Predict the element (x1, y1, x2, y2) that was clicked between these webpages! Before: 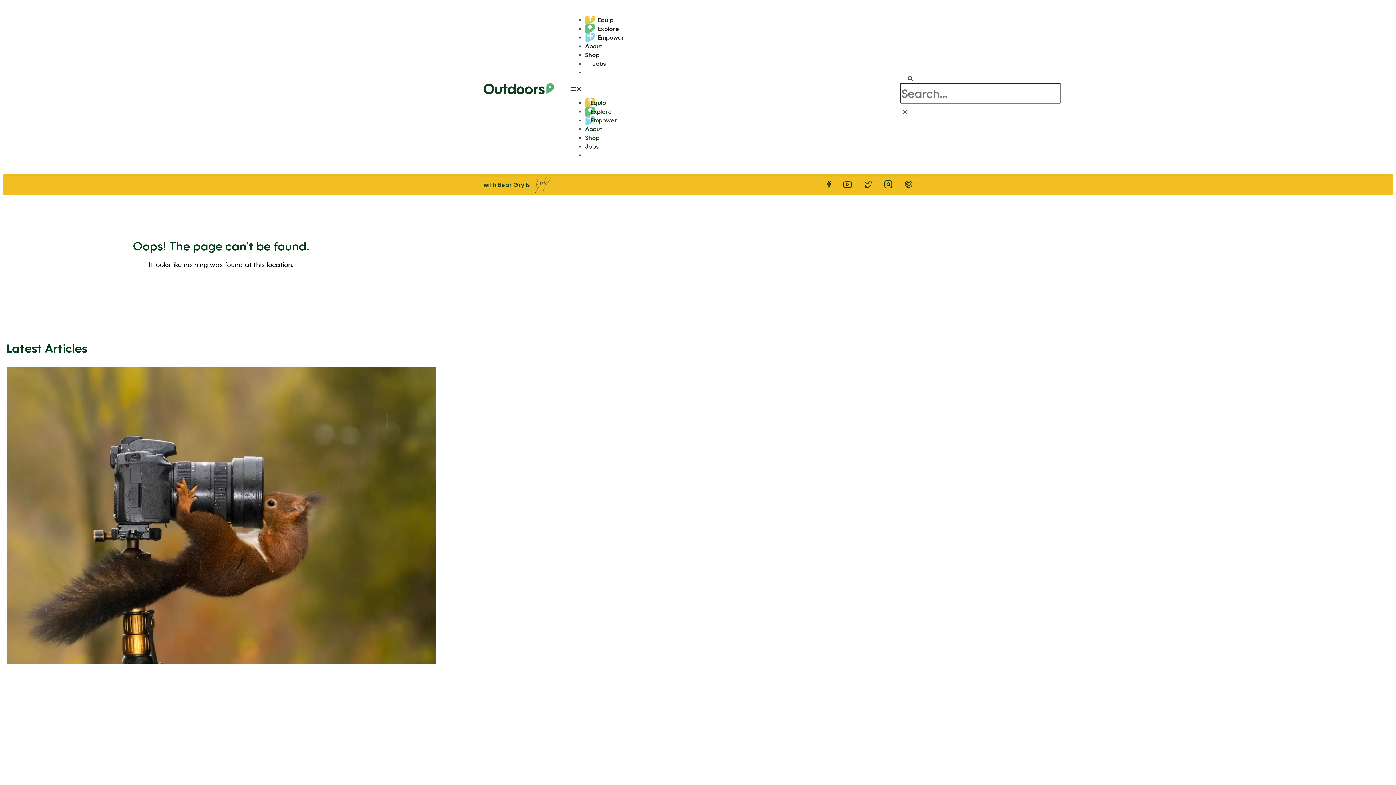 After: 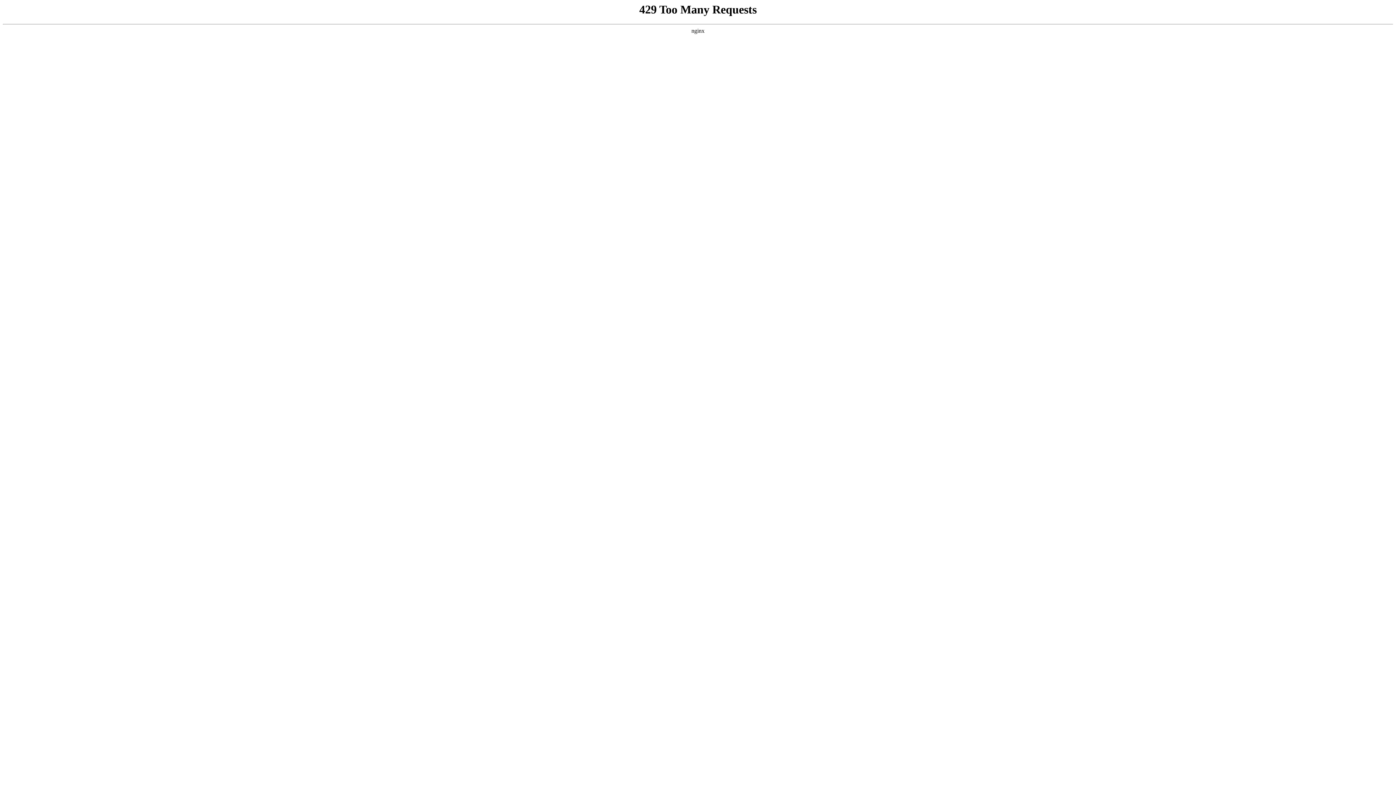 Action: bbox: (585, 134, 599, 141) label: Shop